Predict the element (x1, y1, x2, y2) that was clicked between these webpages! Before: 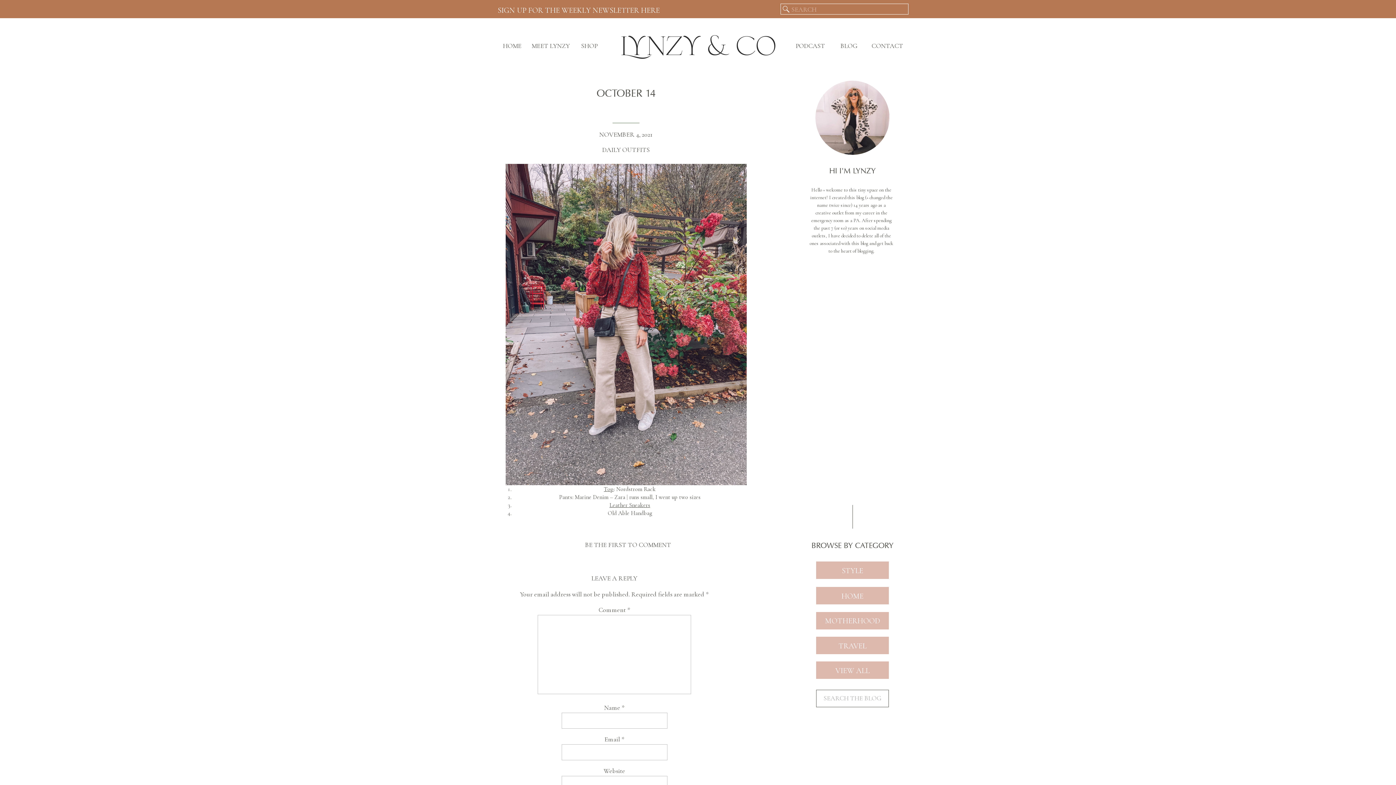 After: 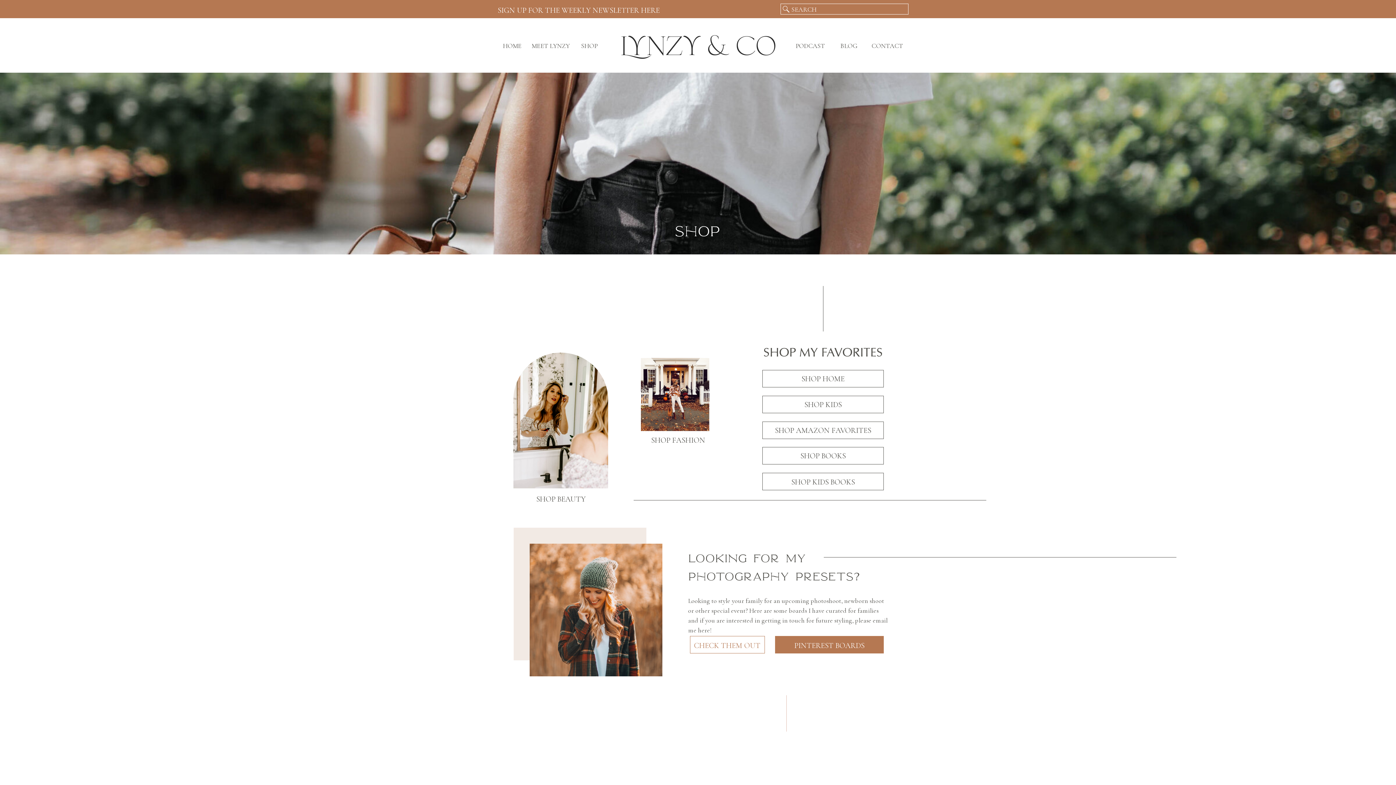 Action: bbox: (573, 41, 605, 49) label: SHOP